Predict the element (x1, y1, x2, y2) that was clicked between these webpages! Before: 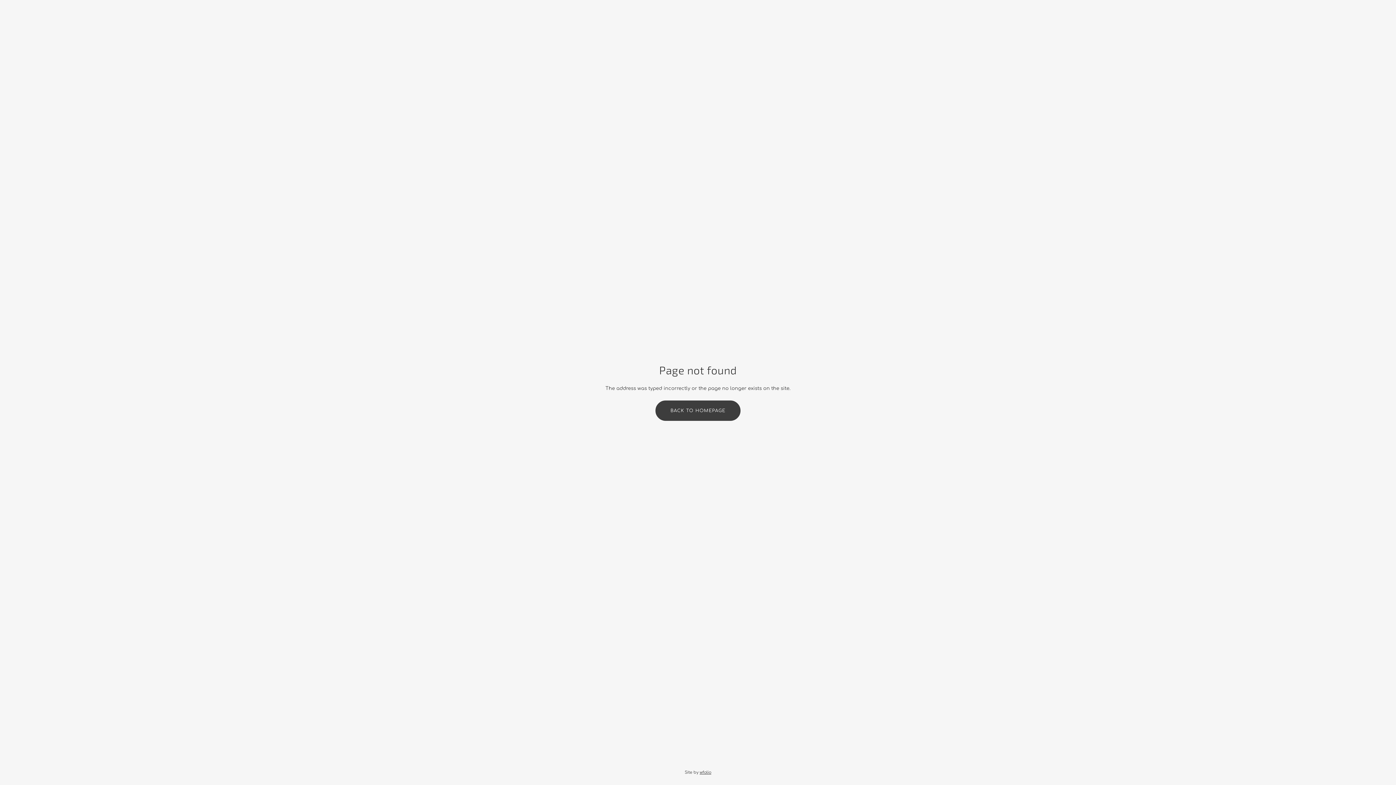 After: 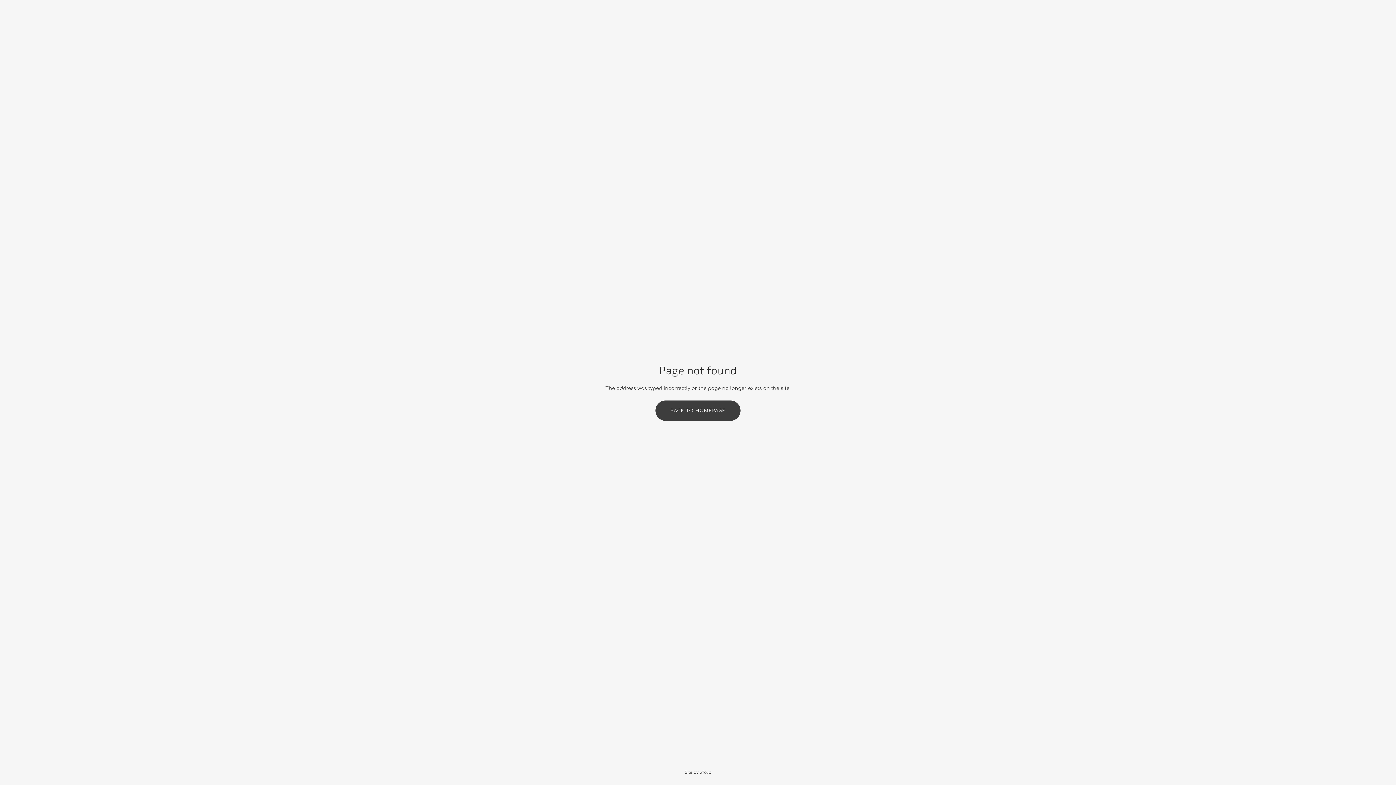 Action: bbox: (699, 770, 711, 775) label: wfolio